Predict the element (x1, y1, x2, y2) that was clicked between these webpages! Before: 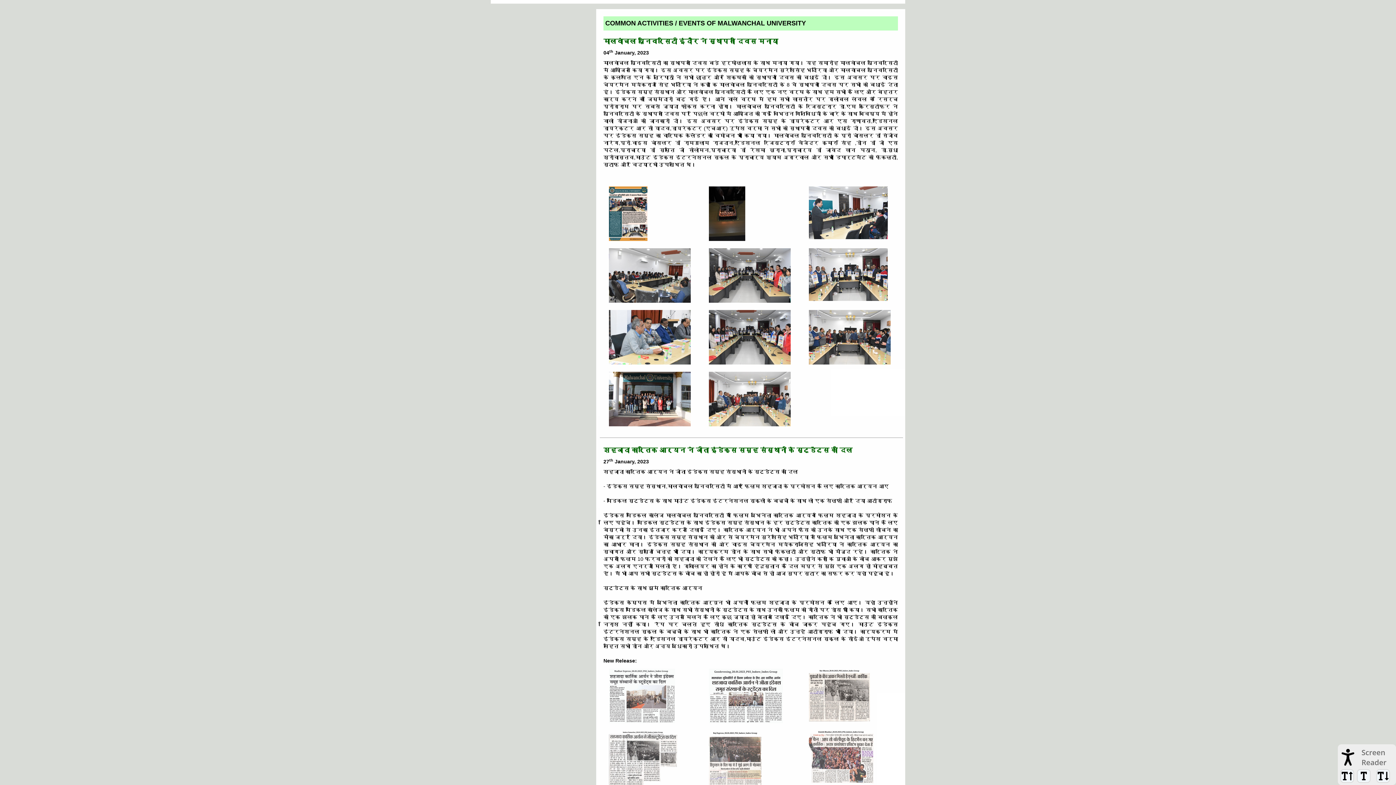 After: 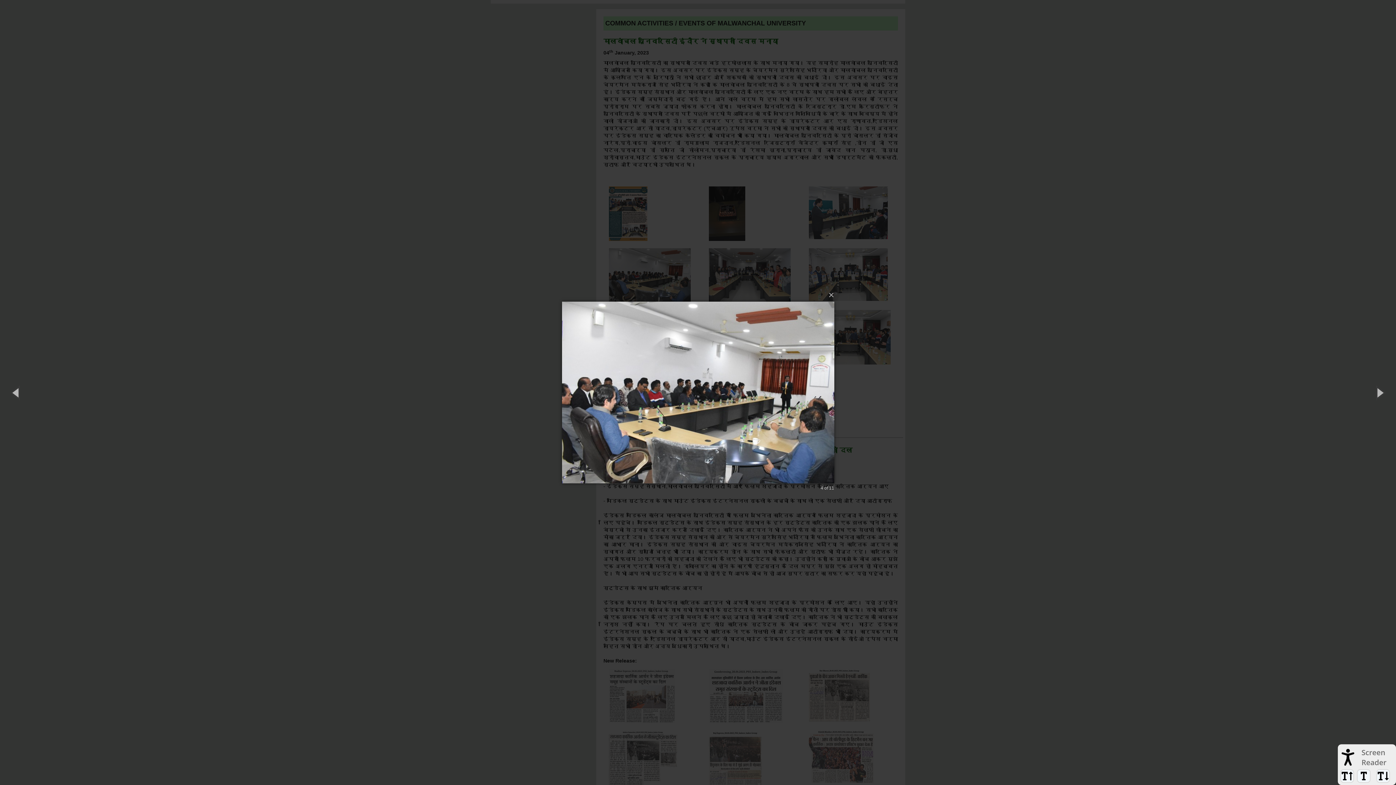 Action: bbox: (609, 248, 698, 302)